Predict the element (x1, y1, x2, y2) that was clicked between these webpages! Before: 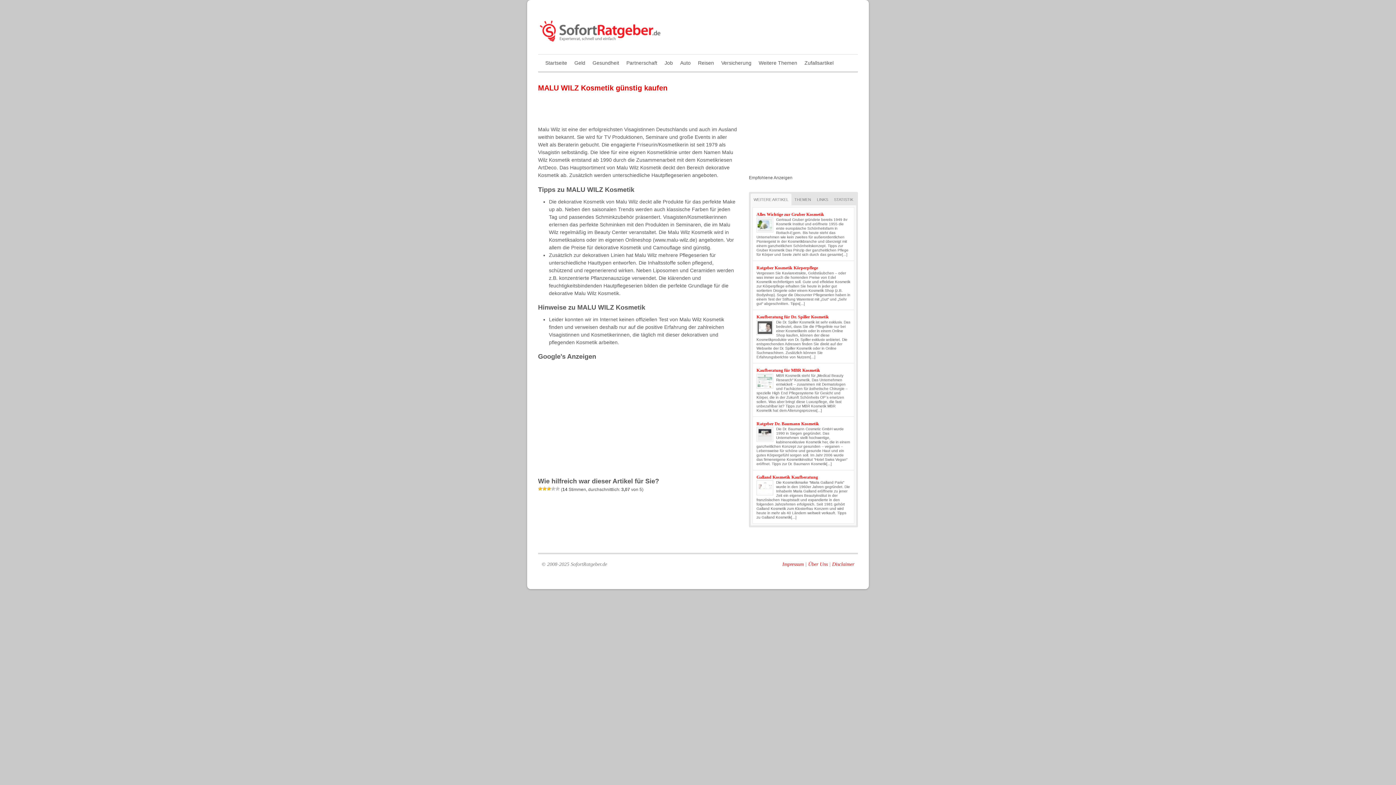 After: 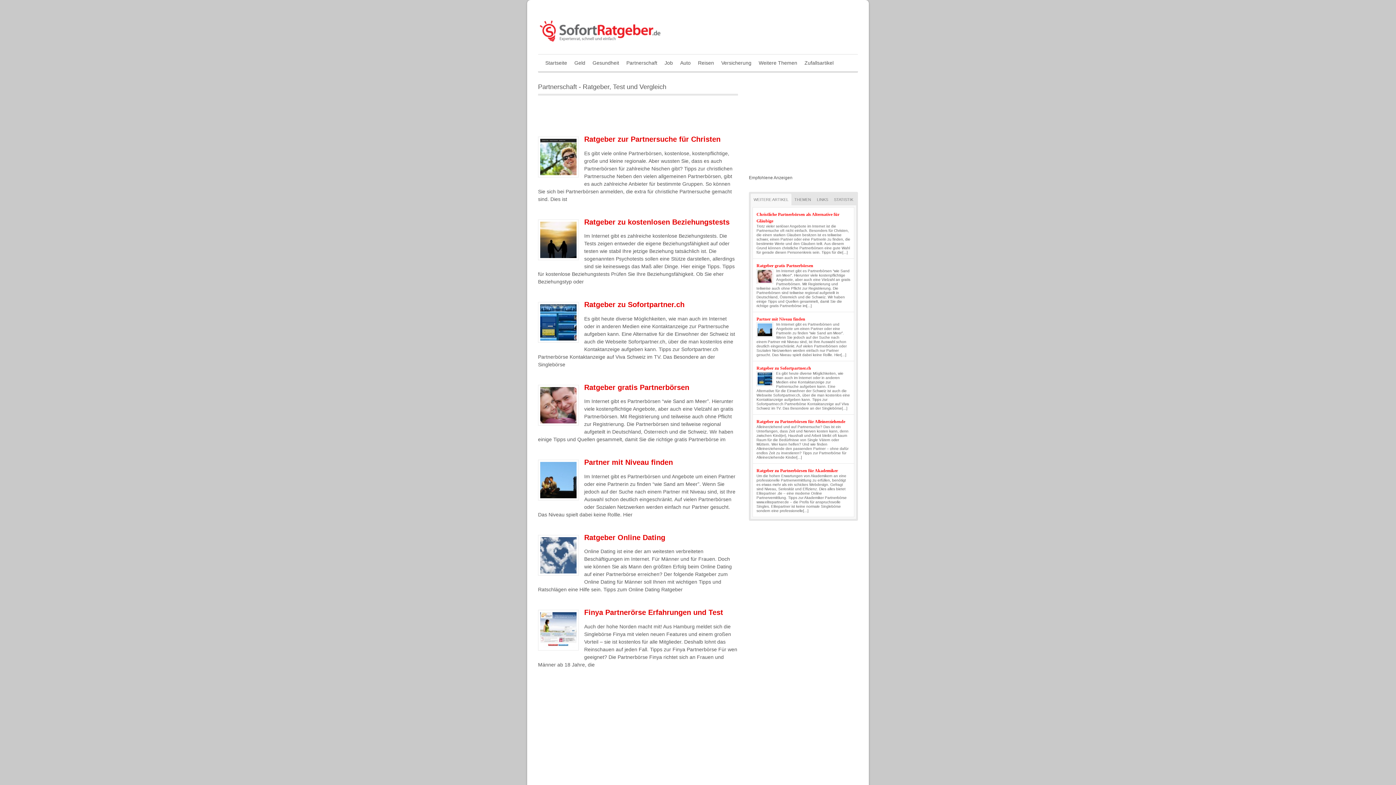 Action: label: Partnerschaft bbox: (622, 58, 661, 67)